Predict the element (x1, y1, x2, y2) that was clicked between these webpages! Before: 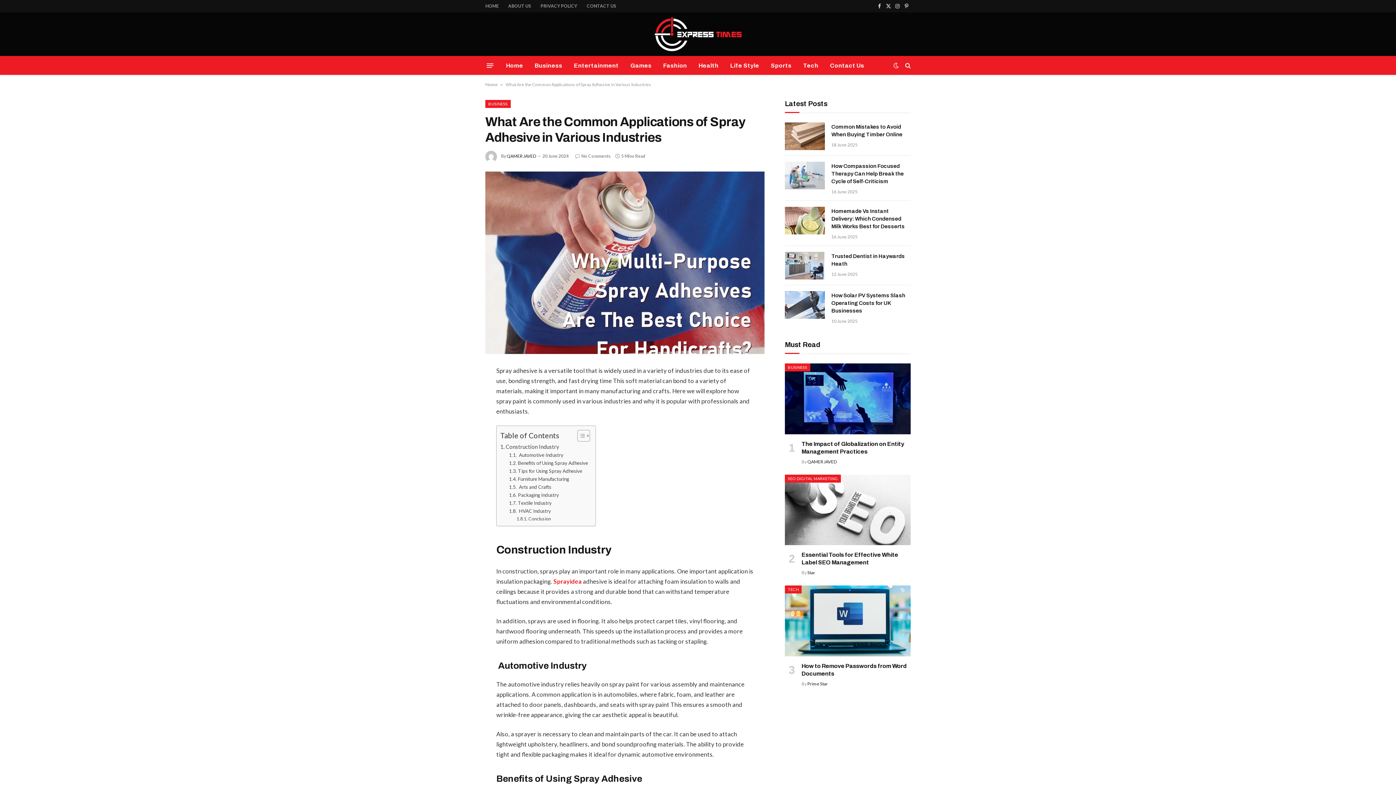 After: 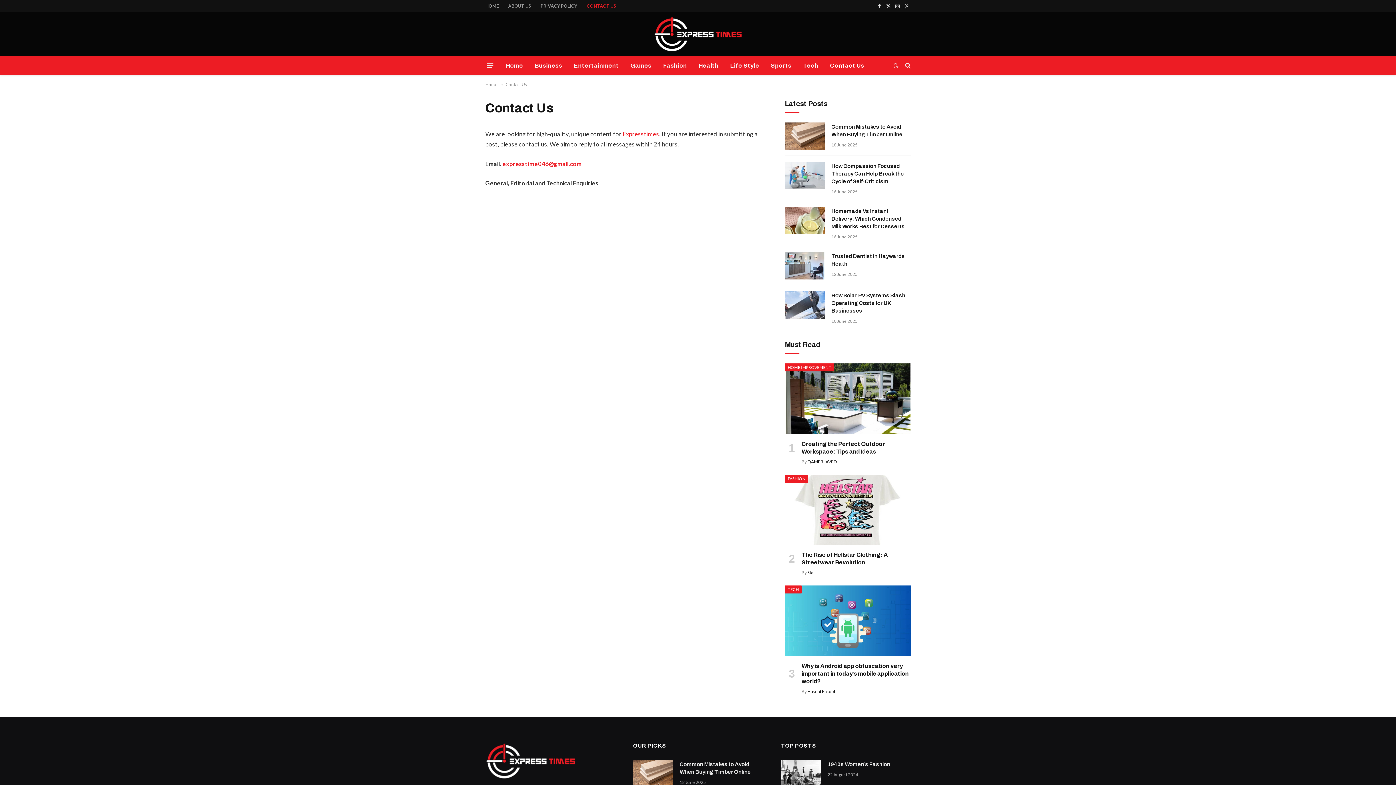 Action: bbox: (824, 56, 870, 74) label: Contact Us